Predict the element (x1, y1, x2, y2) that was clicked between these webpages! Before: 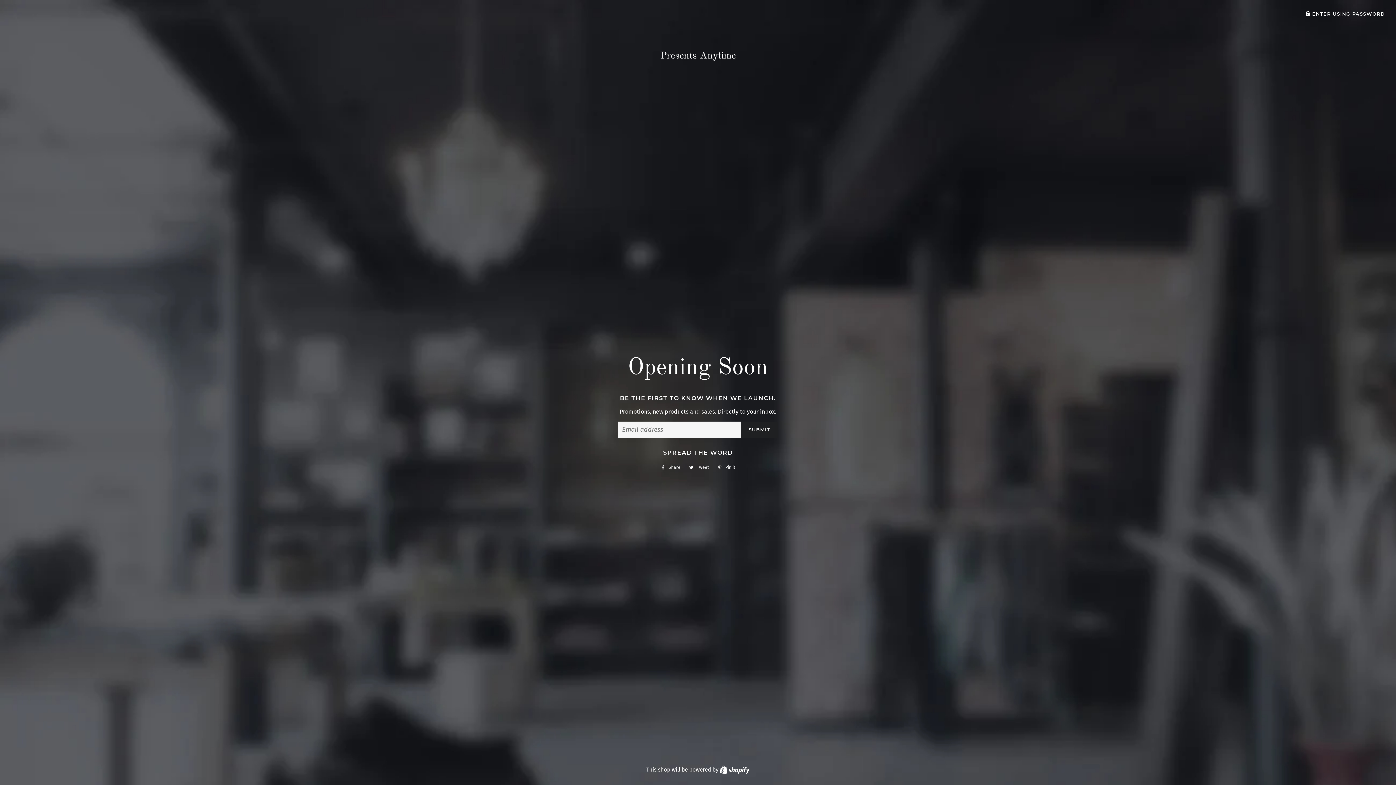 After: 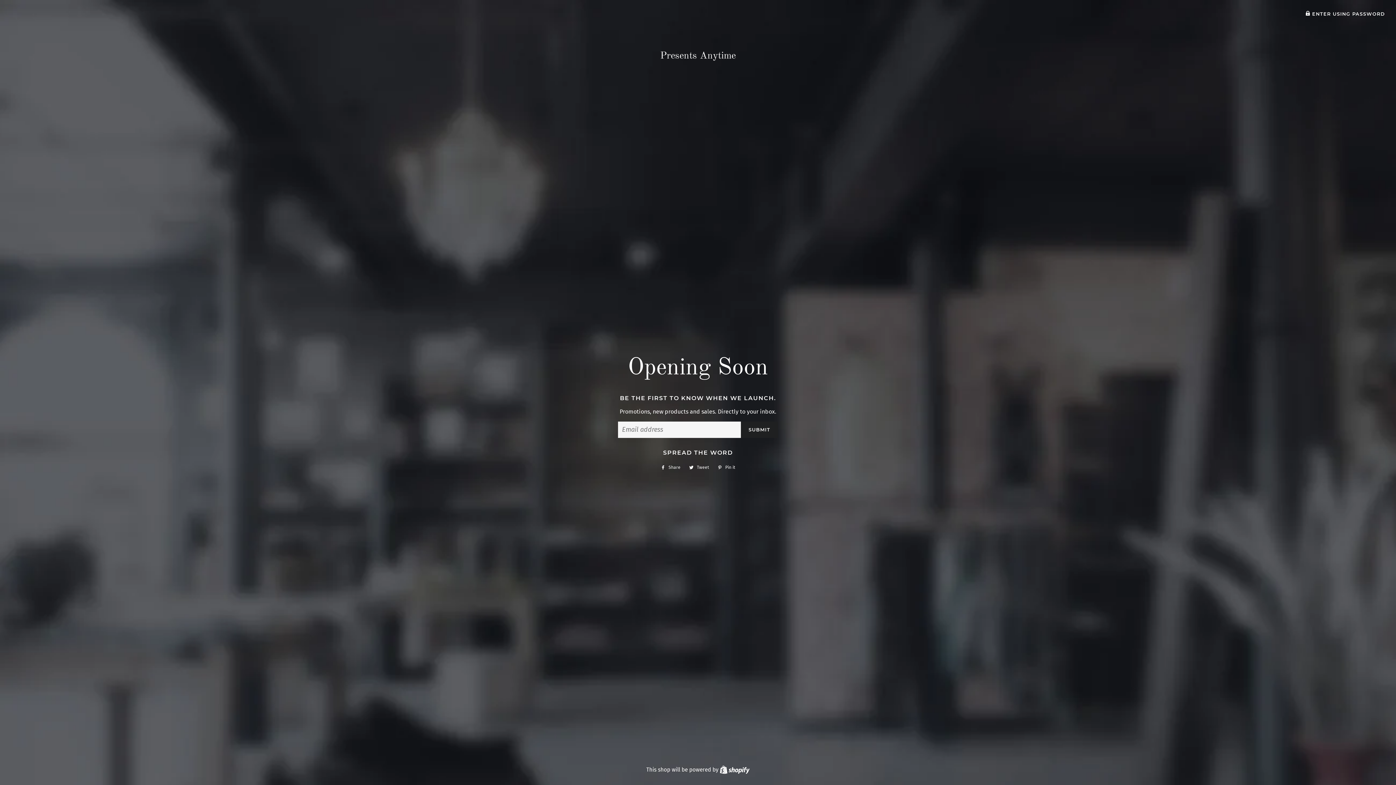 Action: label:  Share
Share on Facebook bbox: (657, 463, 684, 471)